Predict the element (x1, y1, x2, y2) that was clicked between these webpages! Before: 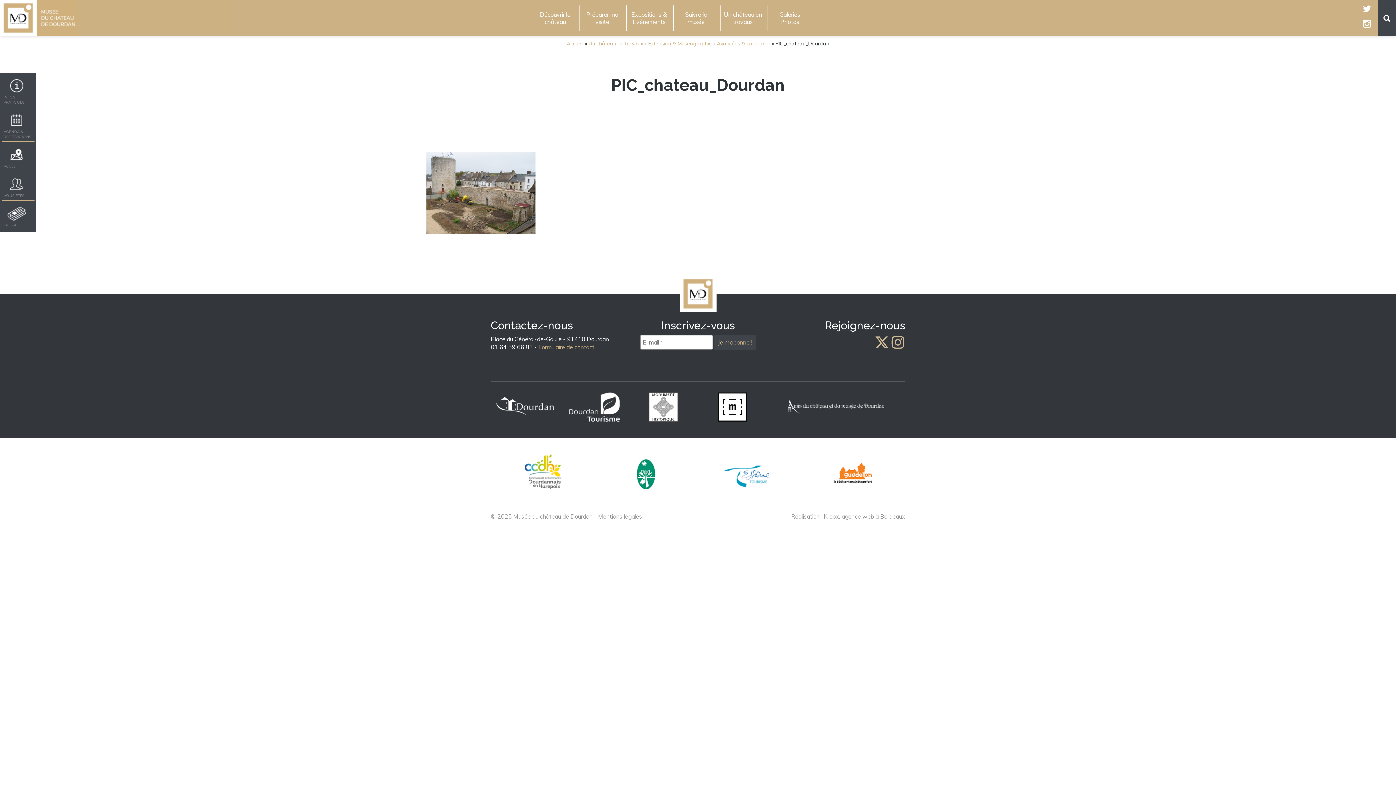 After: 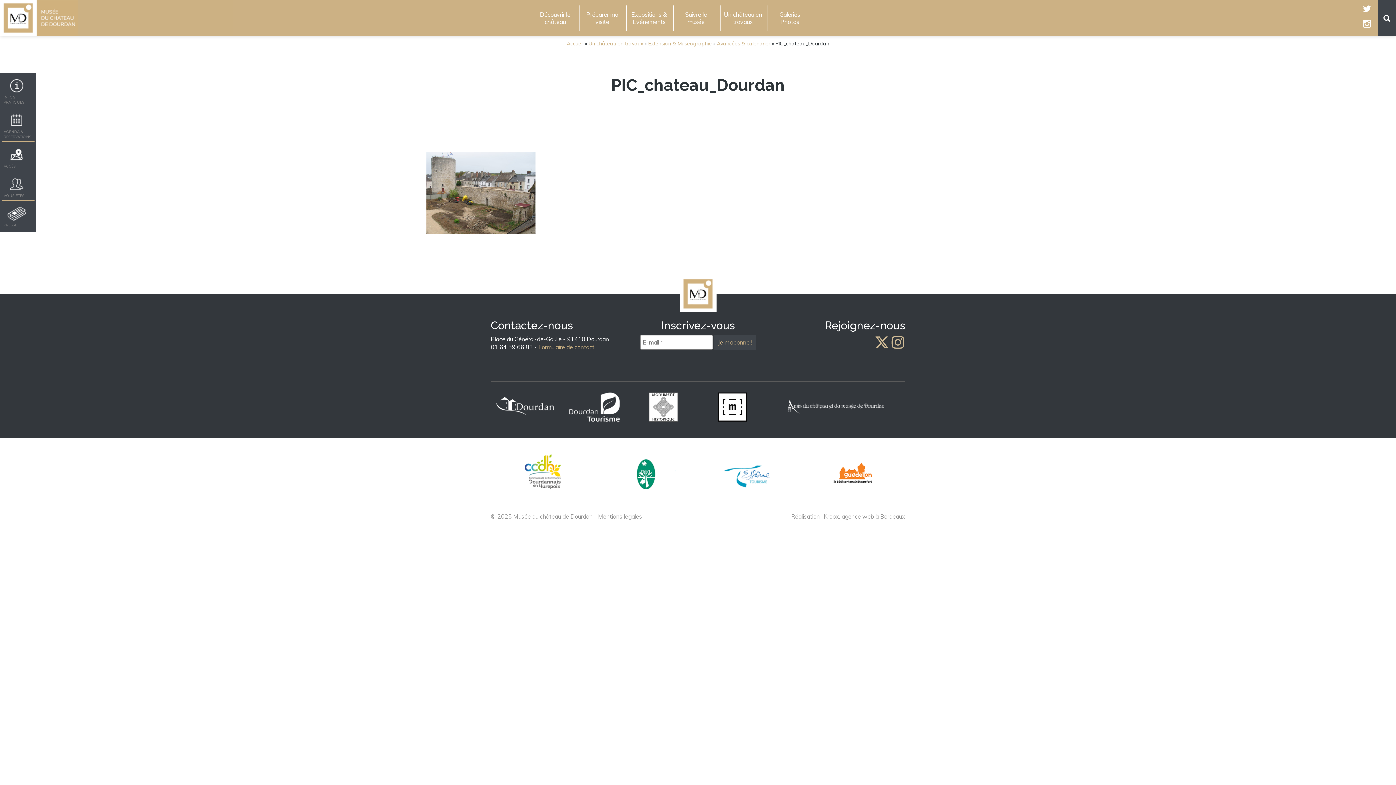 Action: bbox: (825, 471, 882, 478)